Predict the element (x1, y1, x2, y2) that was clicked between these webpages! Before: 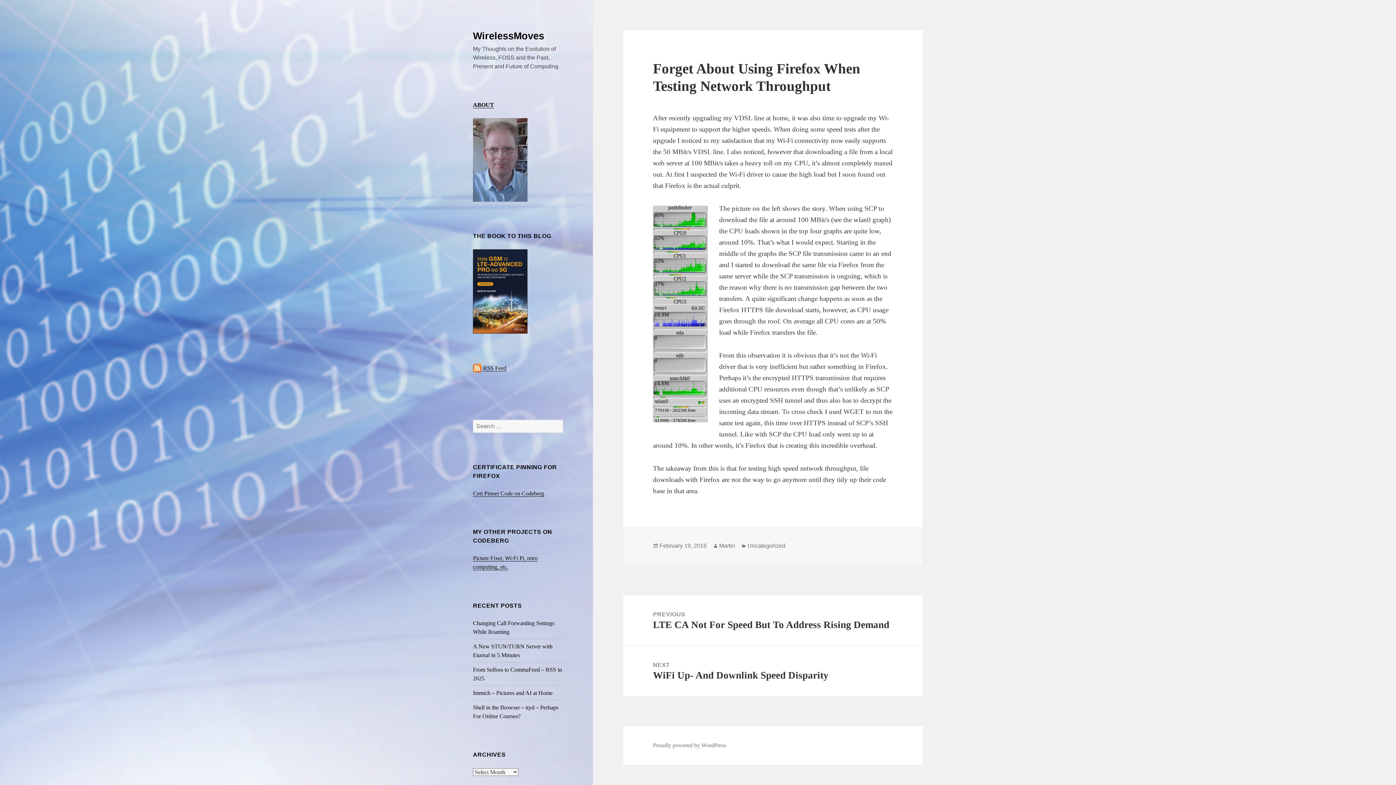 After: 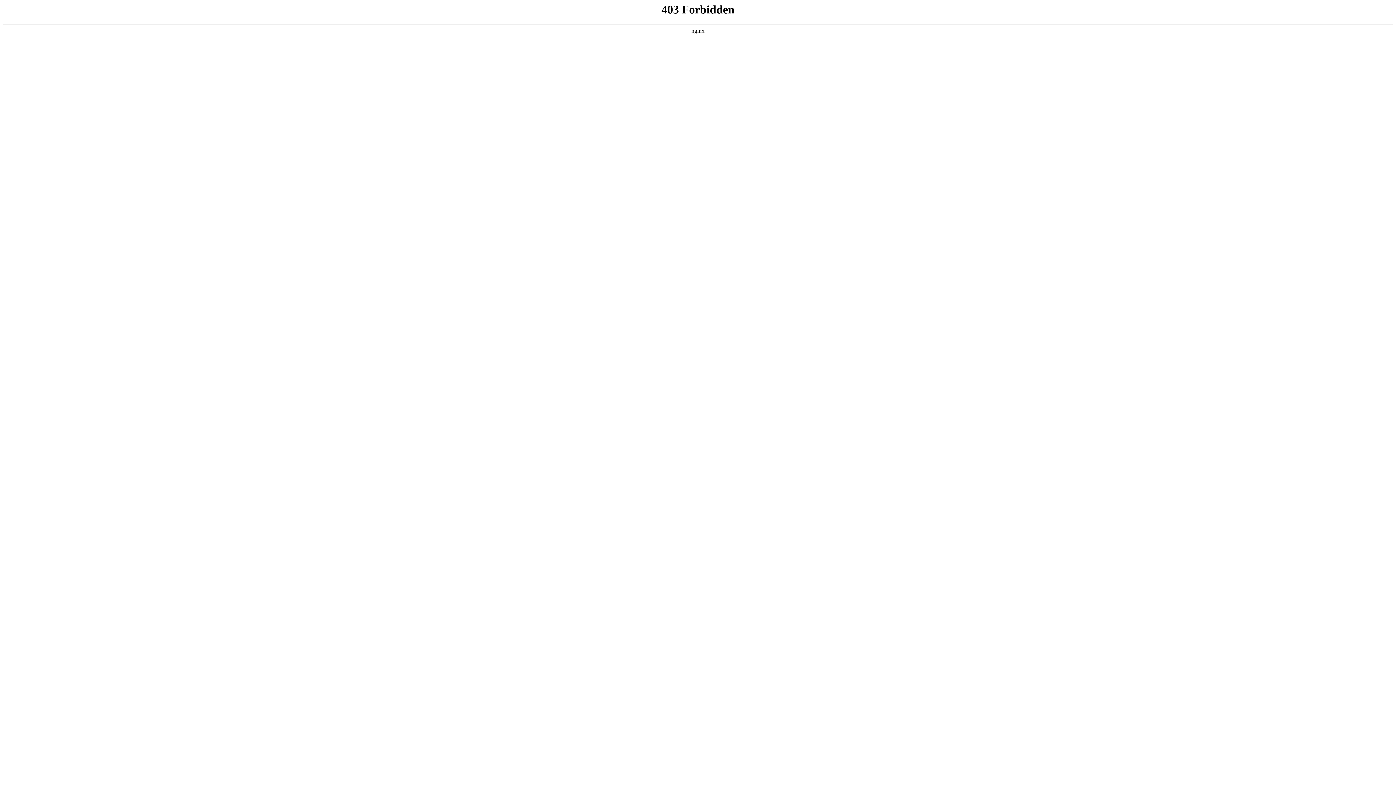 Action: label: Proudly powered by WordPress bbox: (653, 742, 726, 749)